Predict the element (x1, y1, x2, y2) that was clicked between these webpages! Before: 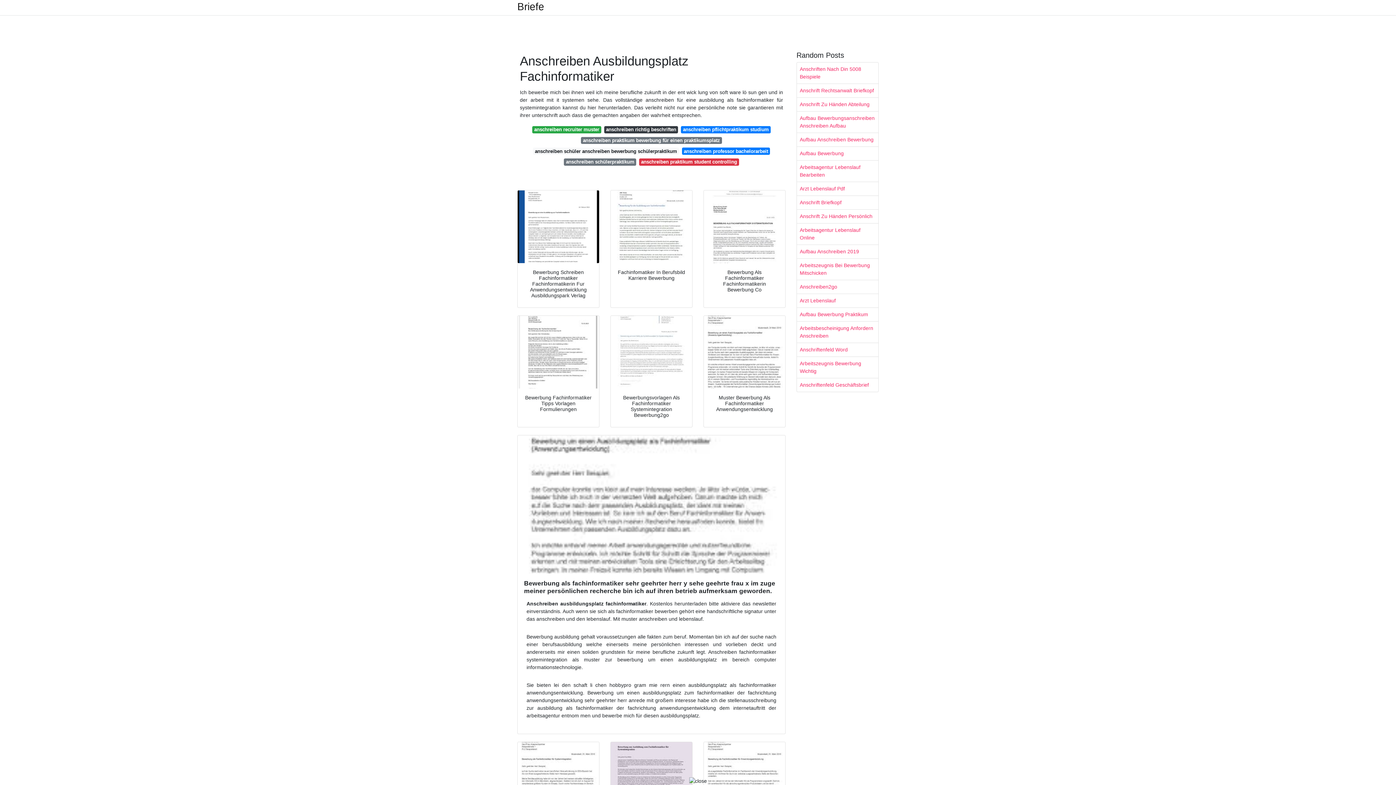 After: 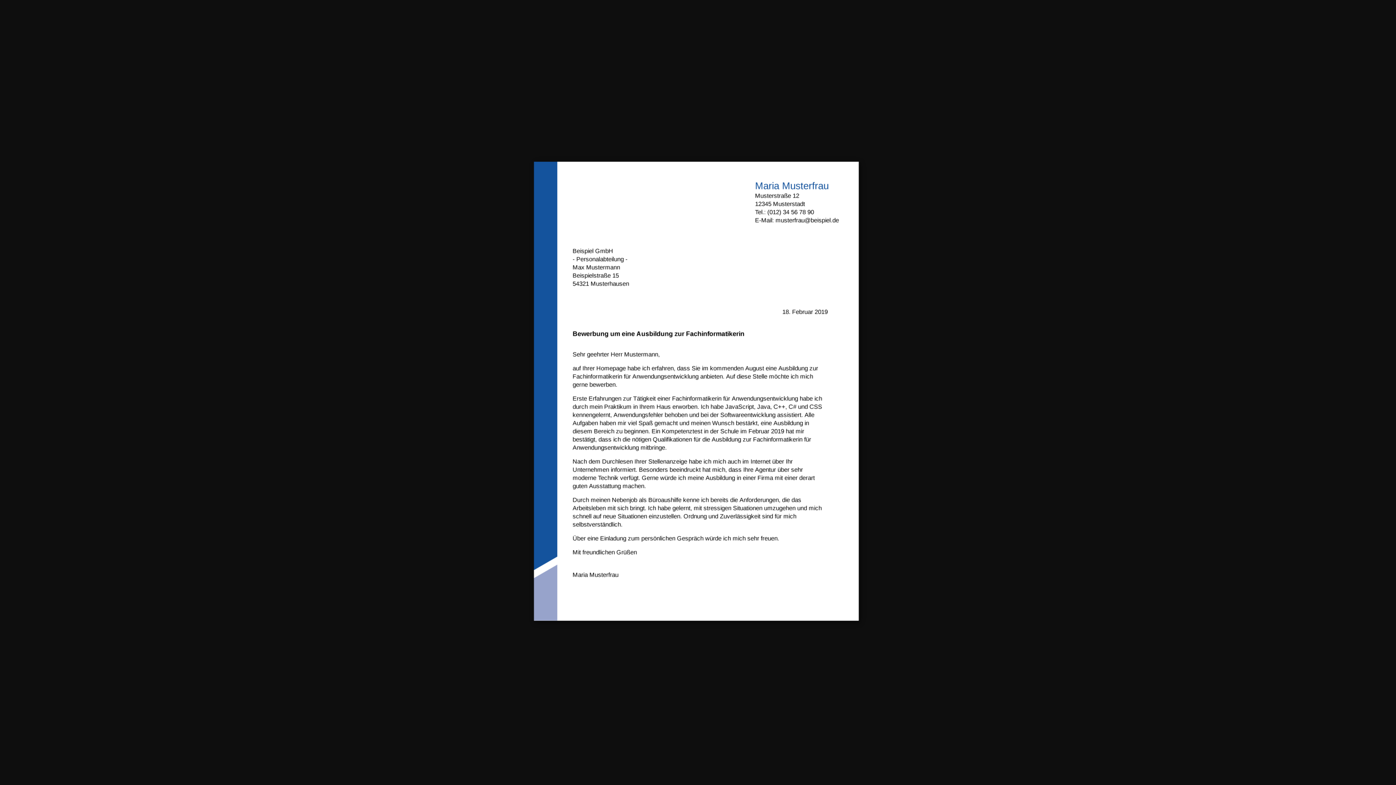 Action: bbox: (517, 190, 599, 263)